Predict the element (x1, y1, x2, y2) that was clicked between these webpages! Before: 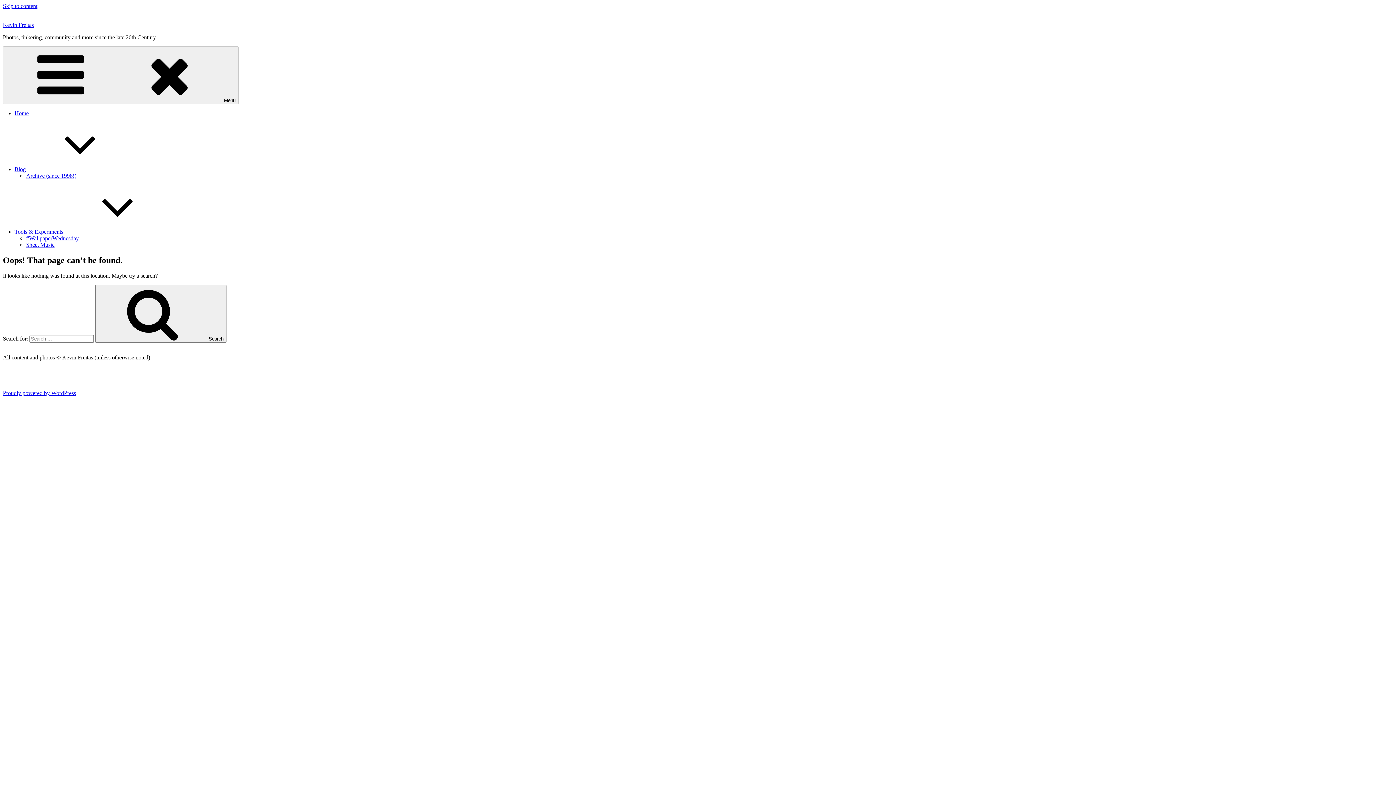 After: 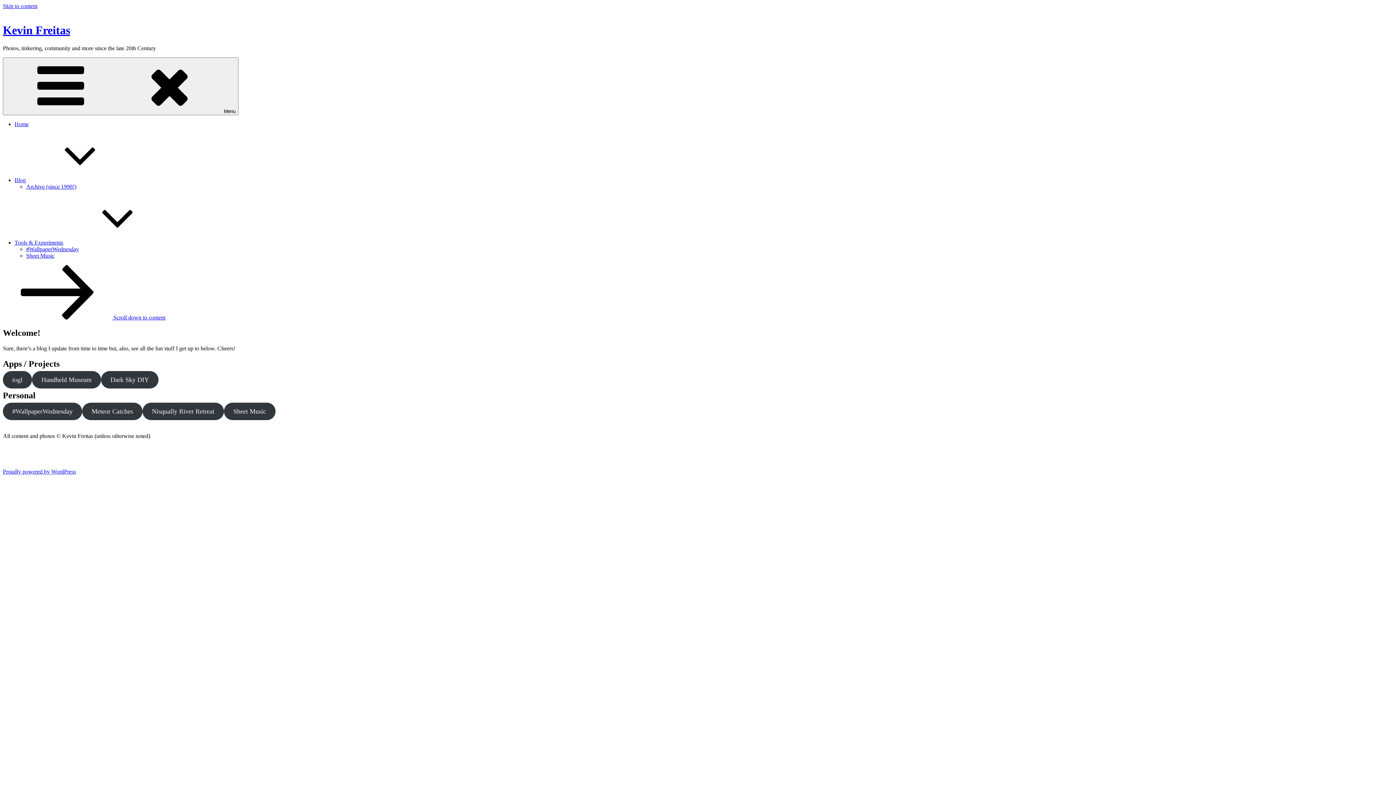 Action: label: Home bbox: (14, 110, 28, 116)